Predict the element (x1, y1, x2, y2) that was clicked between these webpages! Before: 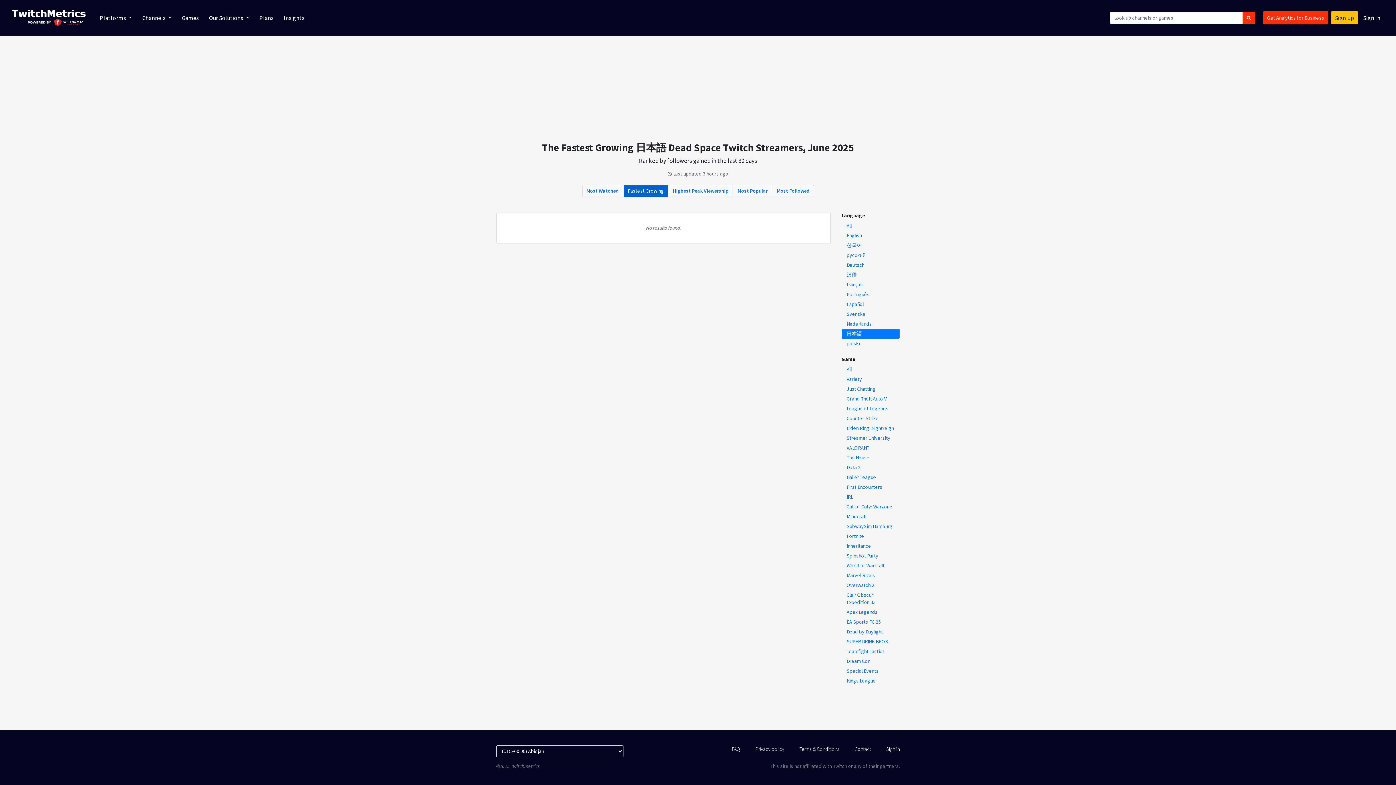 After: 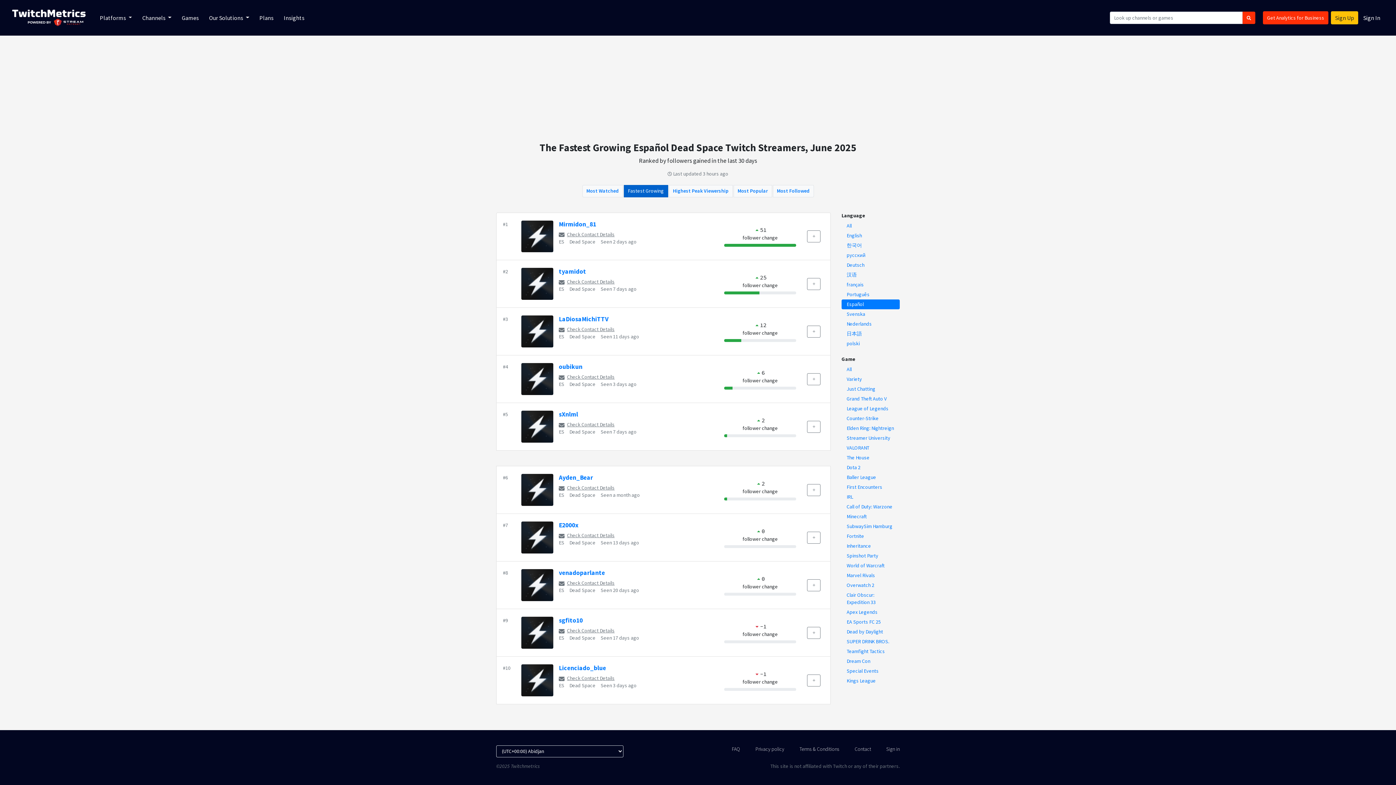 Action: label: Español bbox: (841, 299, 900, 309)